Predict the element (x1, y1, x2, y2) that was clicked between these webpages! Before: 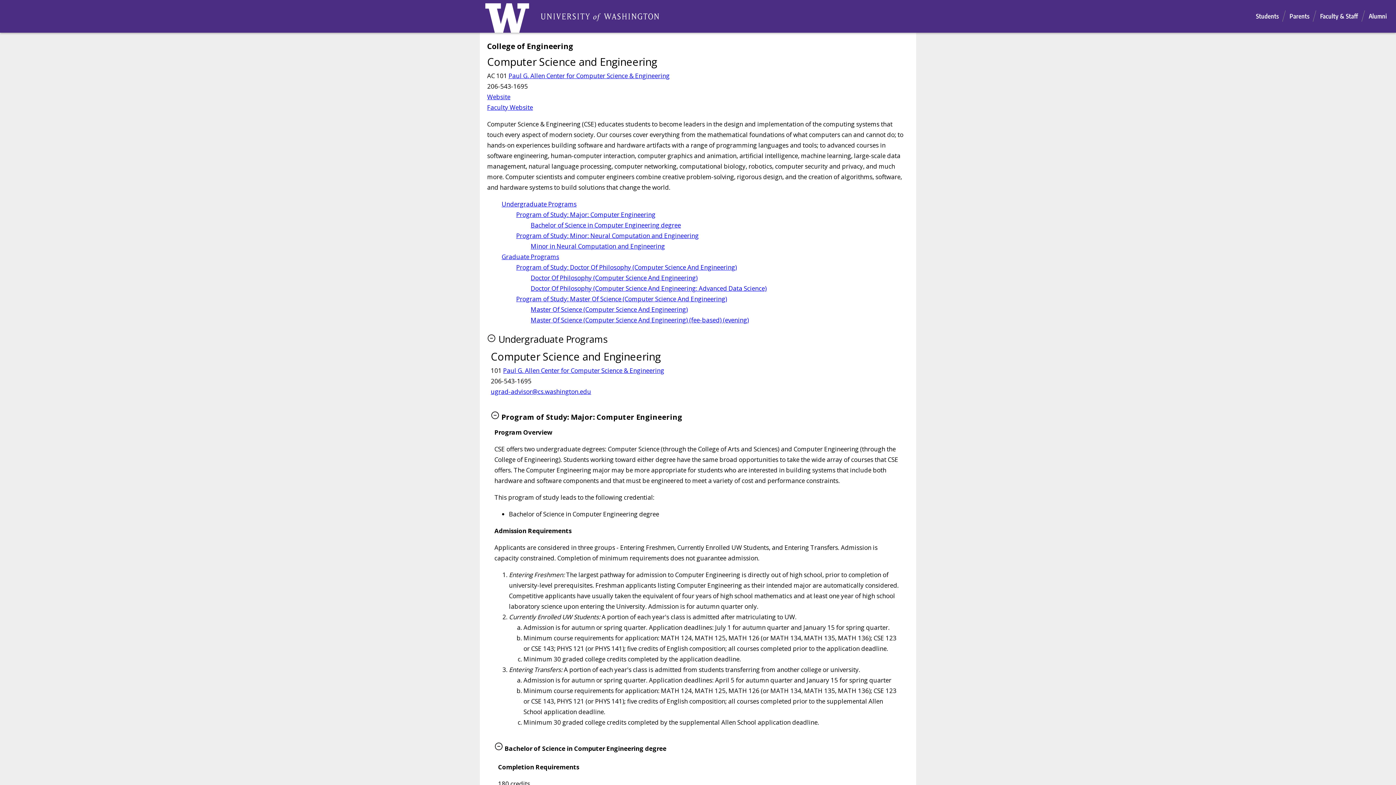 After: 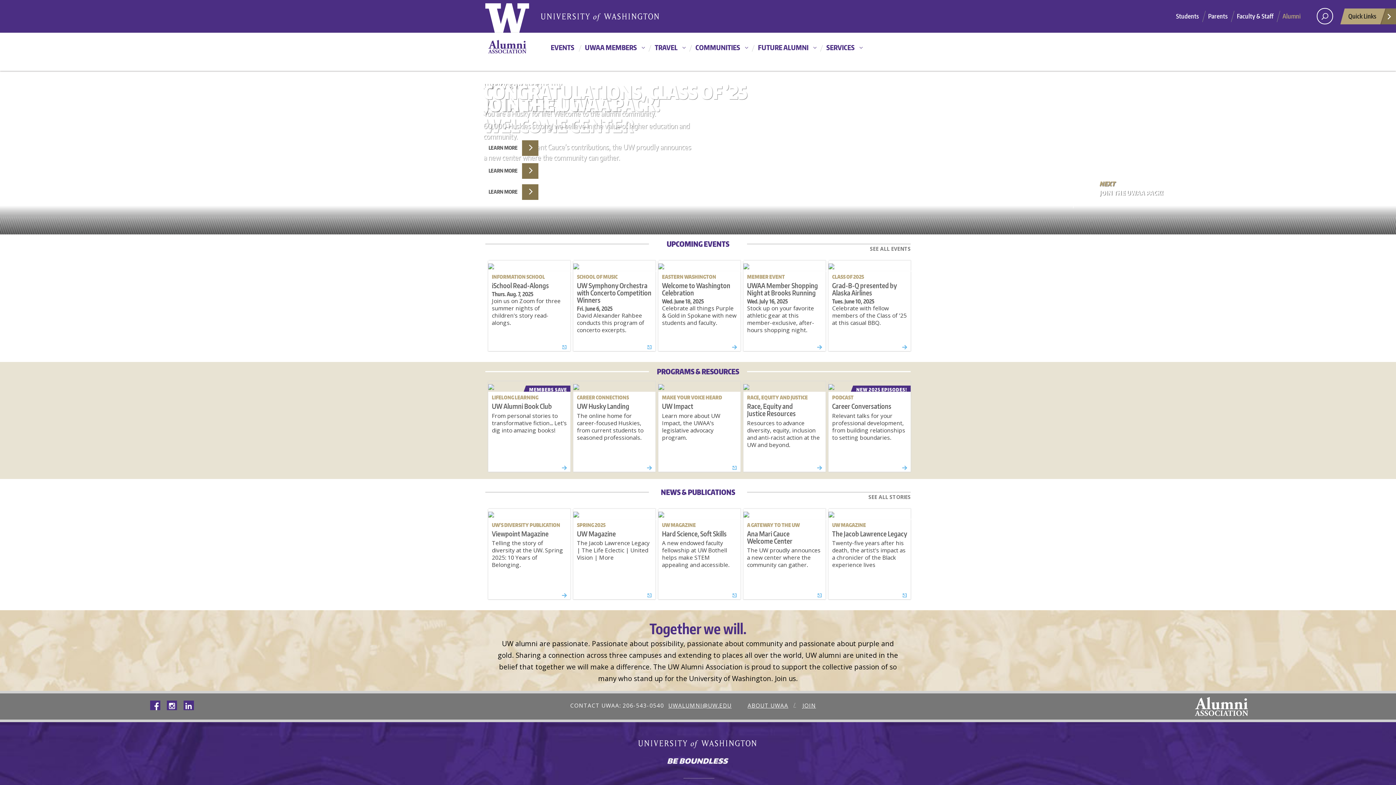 Action: label: Alumni bbox: (1369, 9, 1396, 23)